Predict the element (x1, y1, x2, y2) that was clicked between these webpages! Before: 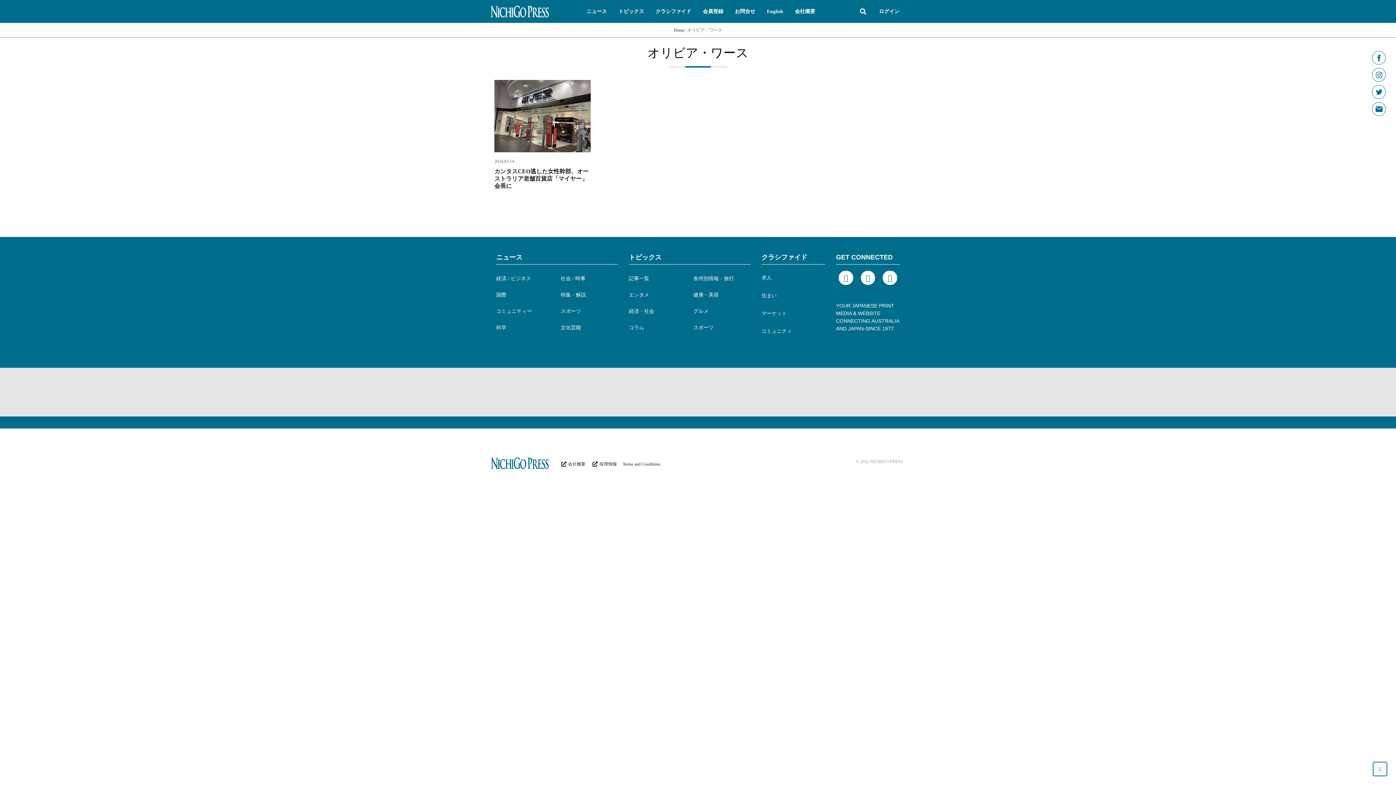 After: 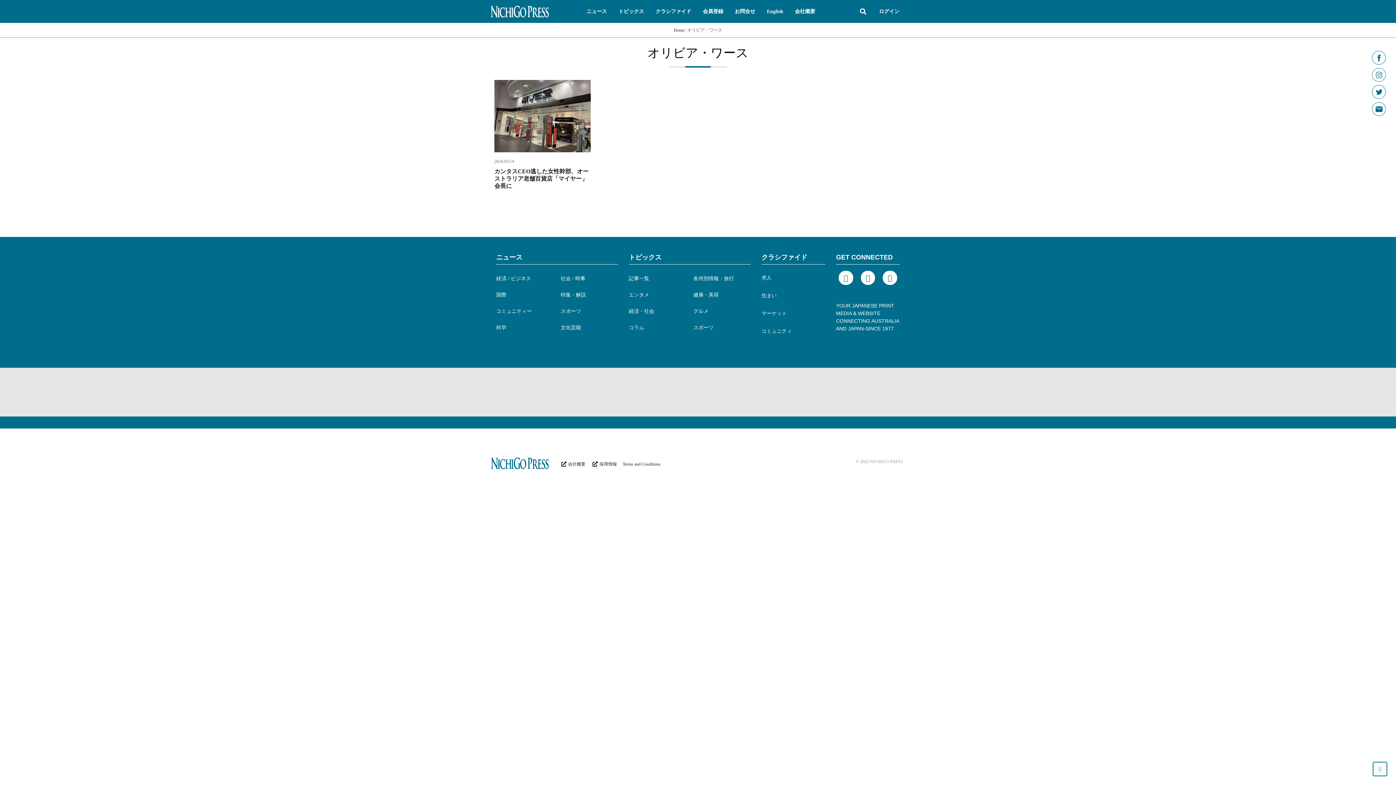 Action: bbox: (1372, 68, 1386, 81)